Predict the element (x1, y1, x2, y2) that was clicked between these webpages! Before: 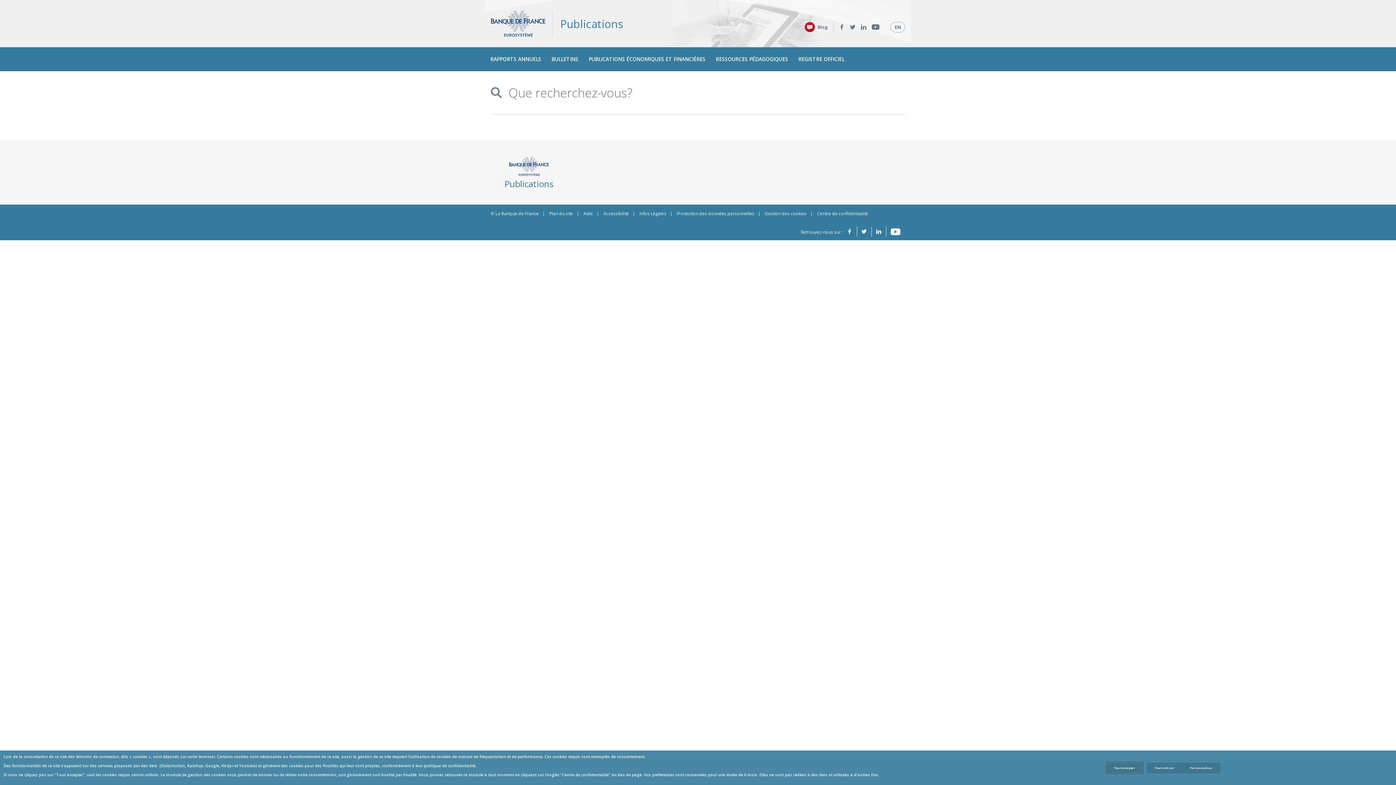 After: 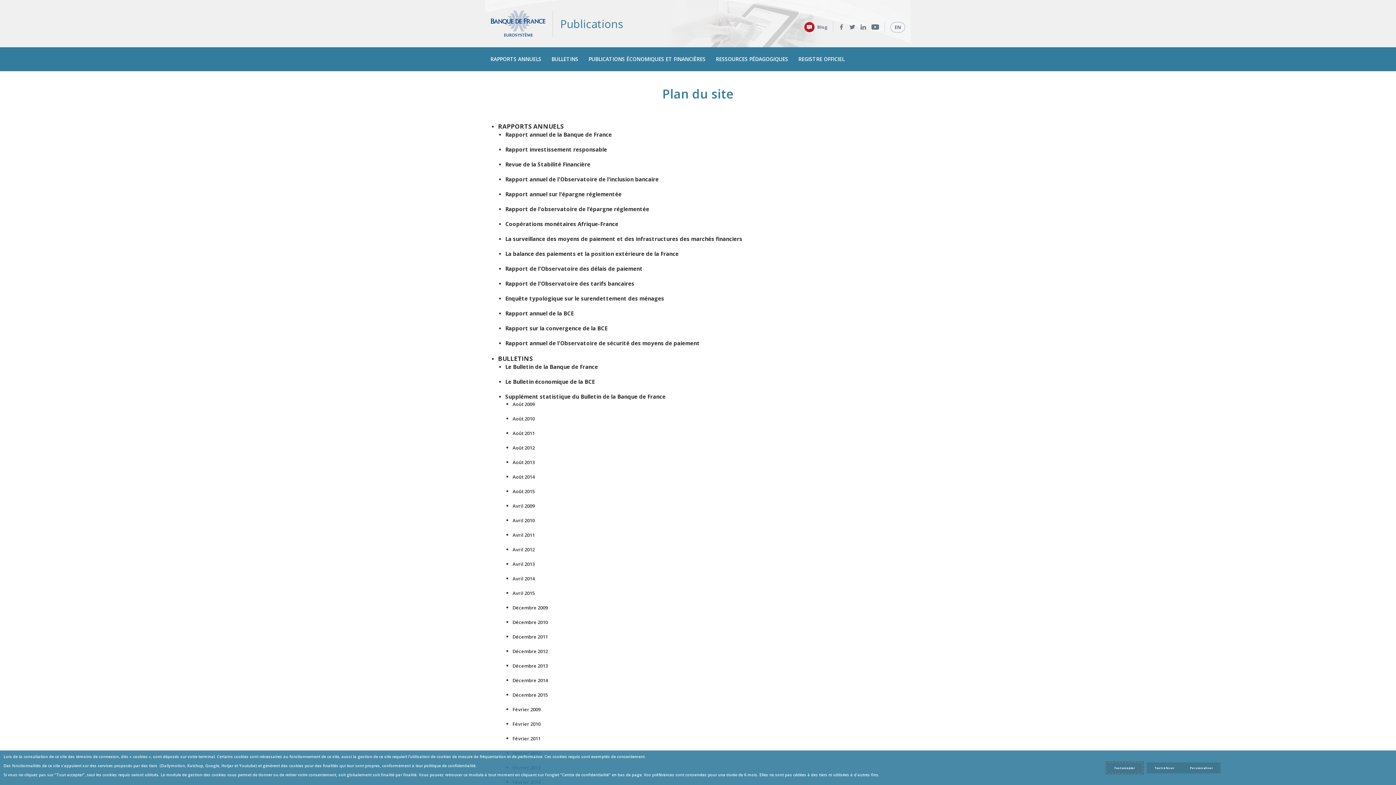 Action: label: Plan du site bbox: (549, 210, 573, 216)